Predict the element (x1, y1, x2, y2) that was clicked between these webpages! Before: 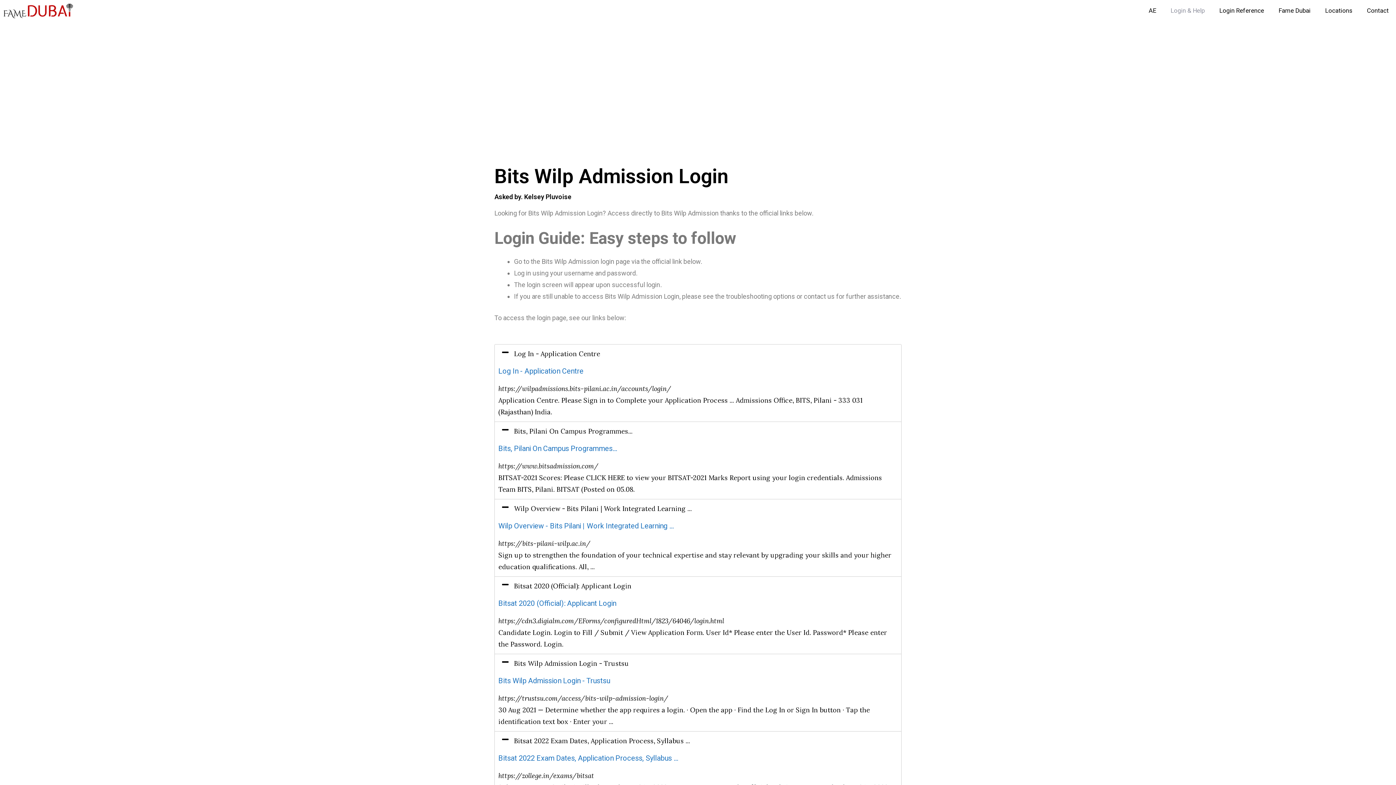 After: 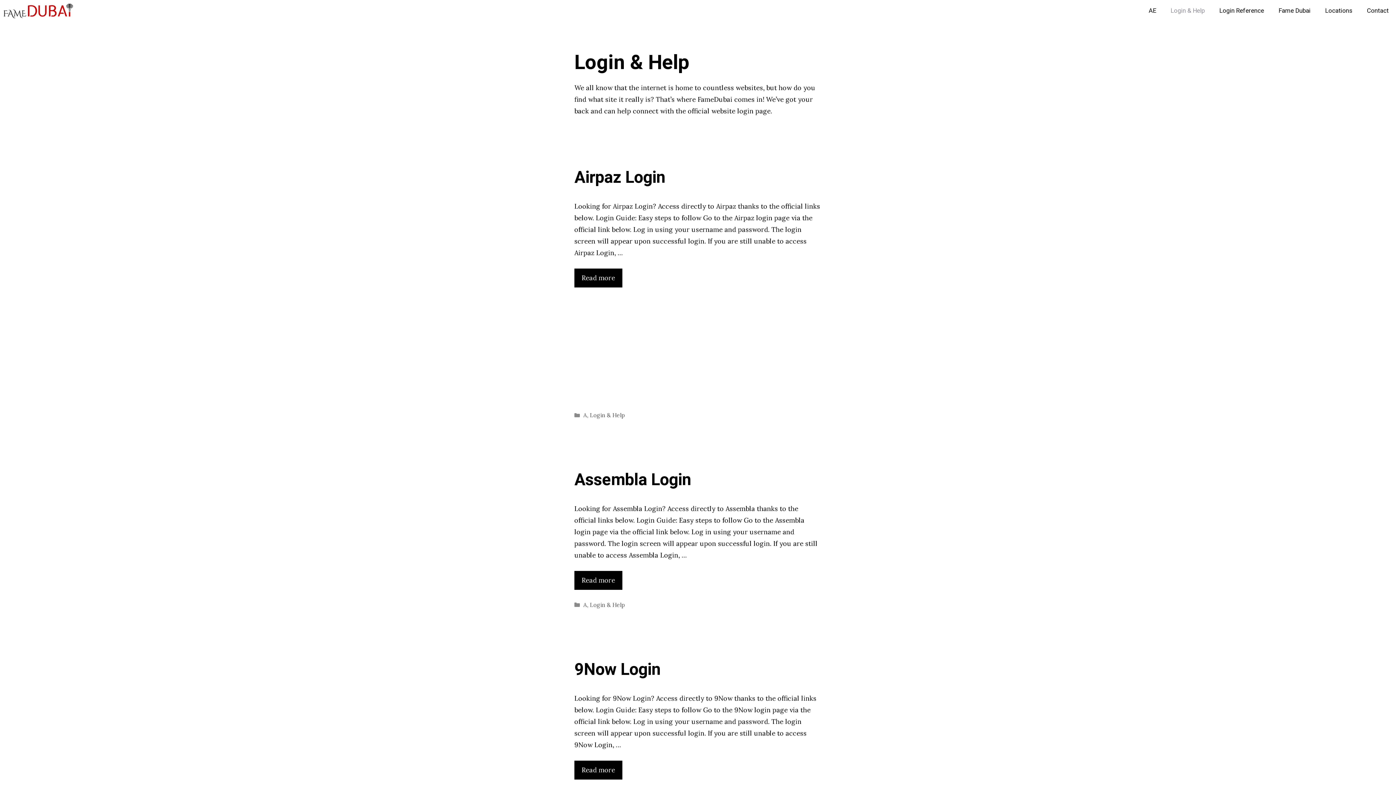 Action: label: Login & Help bbox: (1163, 0, 1212, 21)